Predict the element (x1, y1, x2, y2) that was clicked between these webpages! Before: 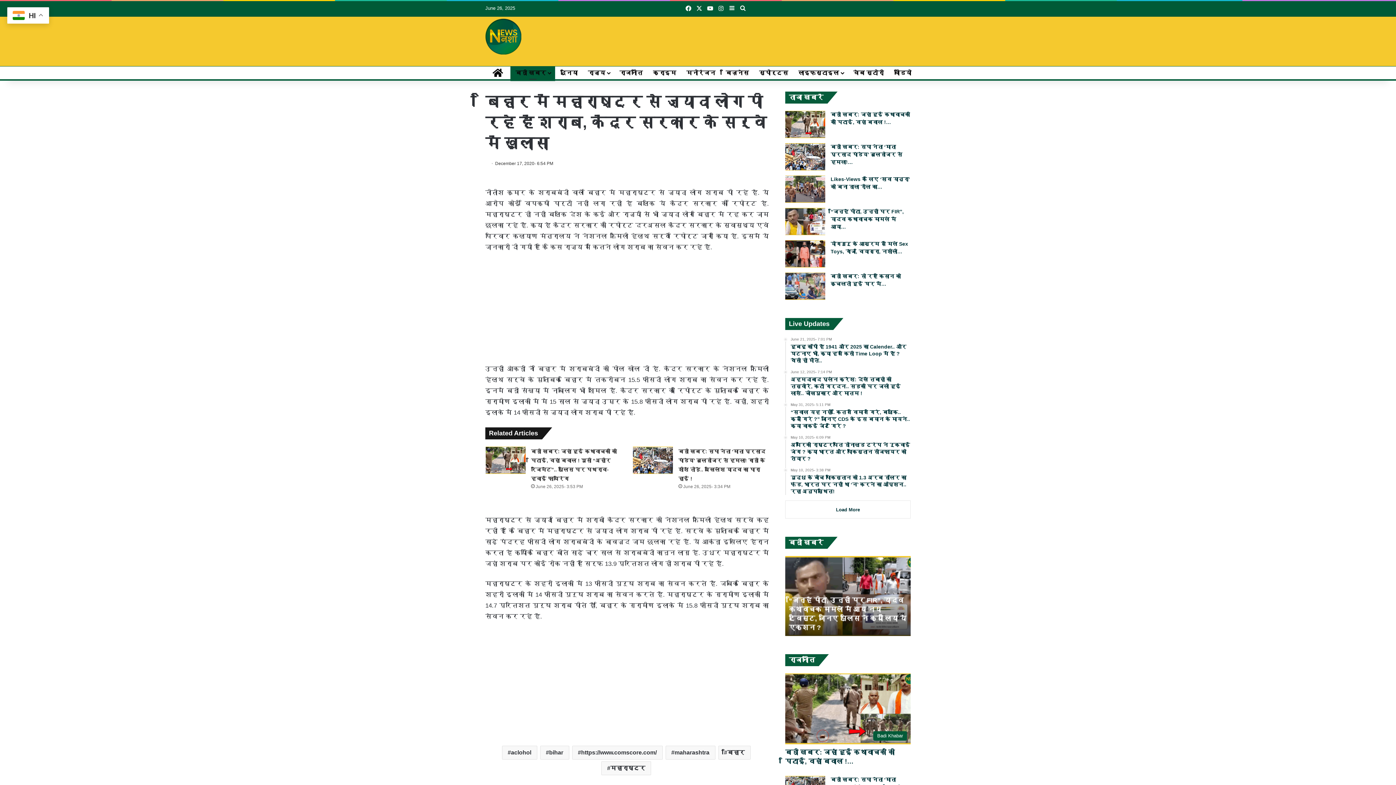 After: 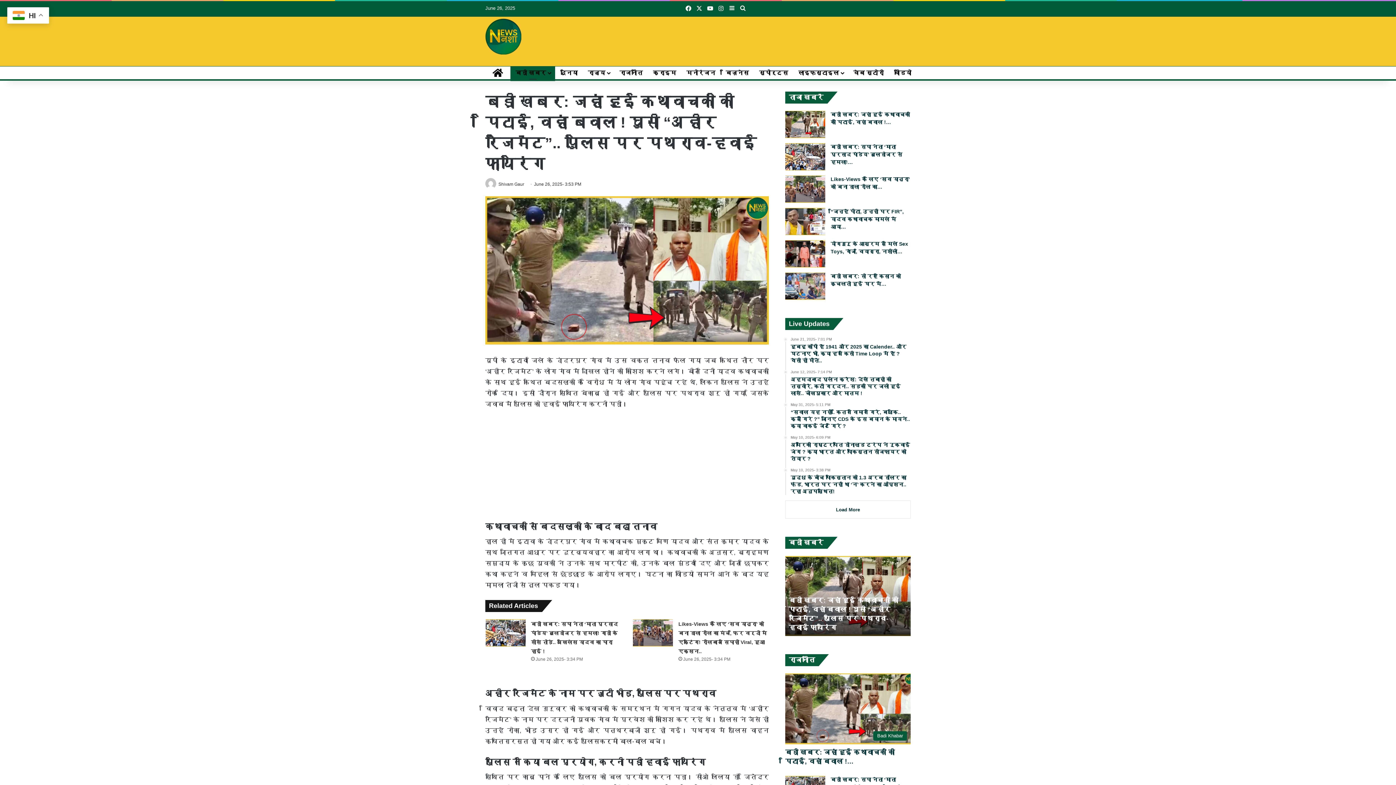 Action: bbox: (485, 446, 525, 474) label: बड़ी खबर: जहां हुई कथावाचकों की पिटाई, वहां बवाल ! घुसी “अहीर रेजिमेंट”.. पुलिस पर पथराव-हवाई फायरिंग